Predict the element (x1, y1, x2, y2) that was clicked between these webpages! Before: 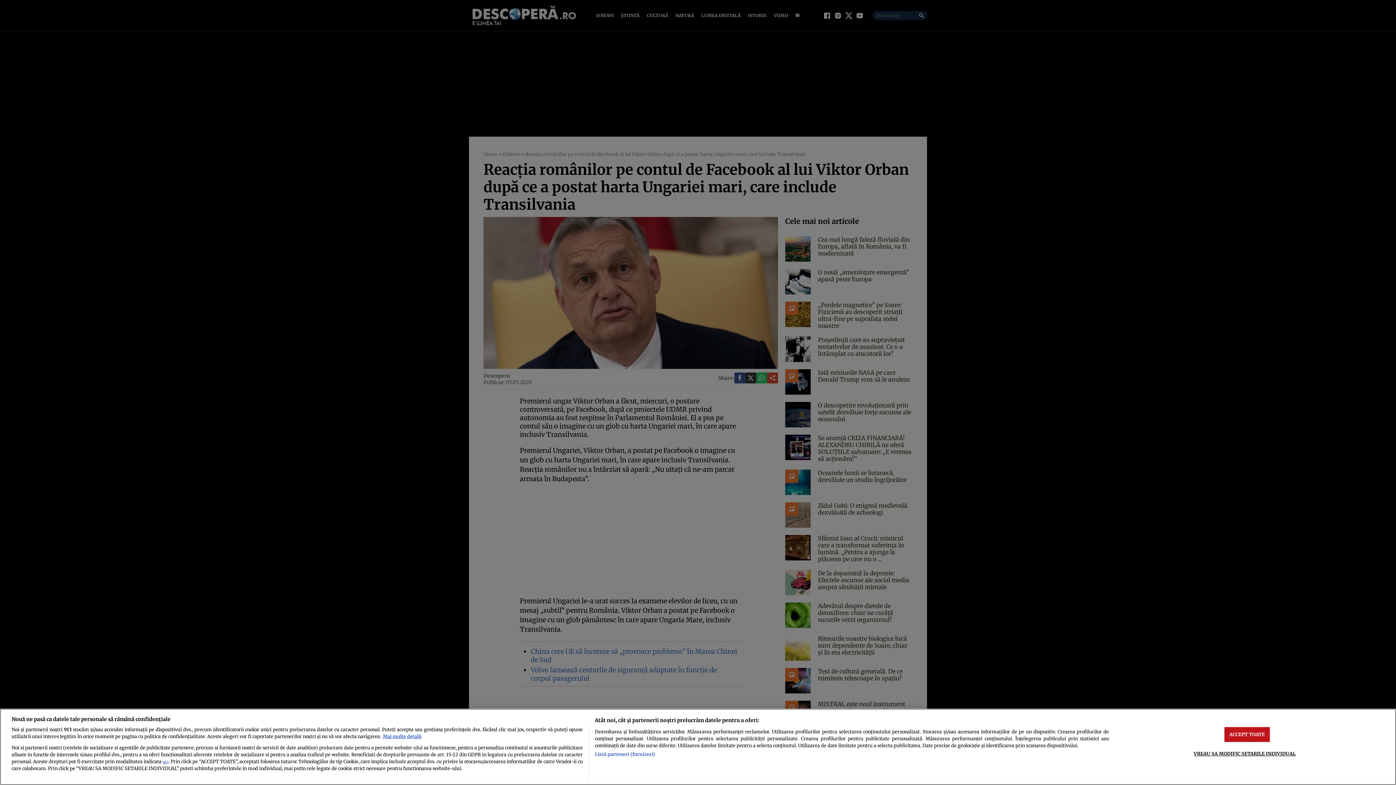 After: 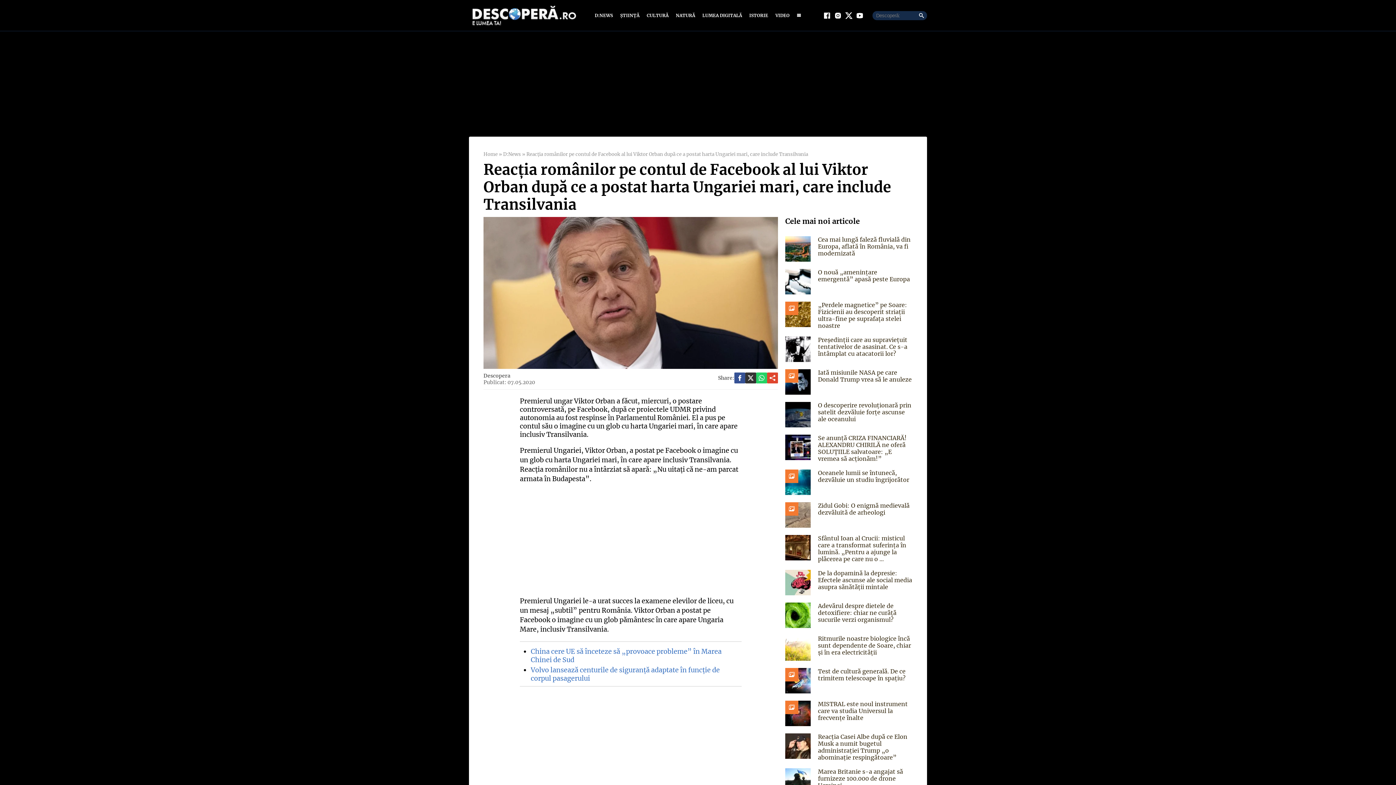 Action: bbox: (1224, 727, 1270, 742) label: ACCEPT TOATE